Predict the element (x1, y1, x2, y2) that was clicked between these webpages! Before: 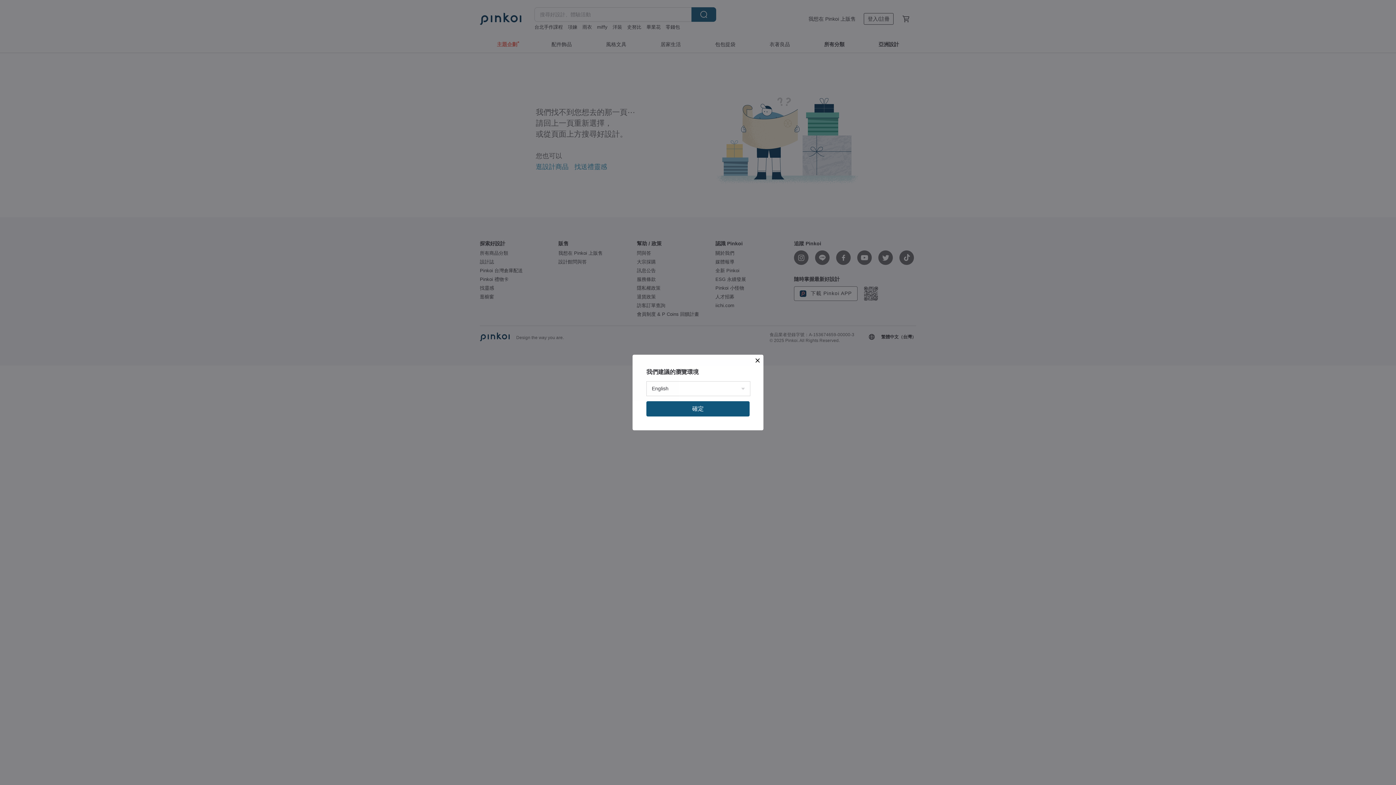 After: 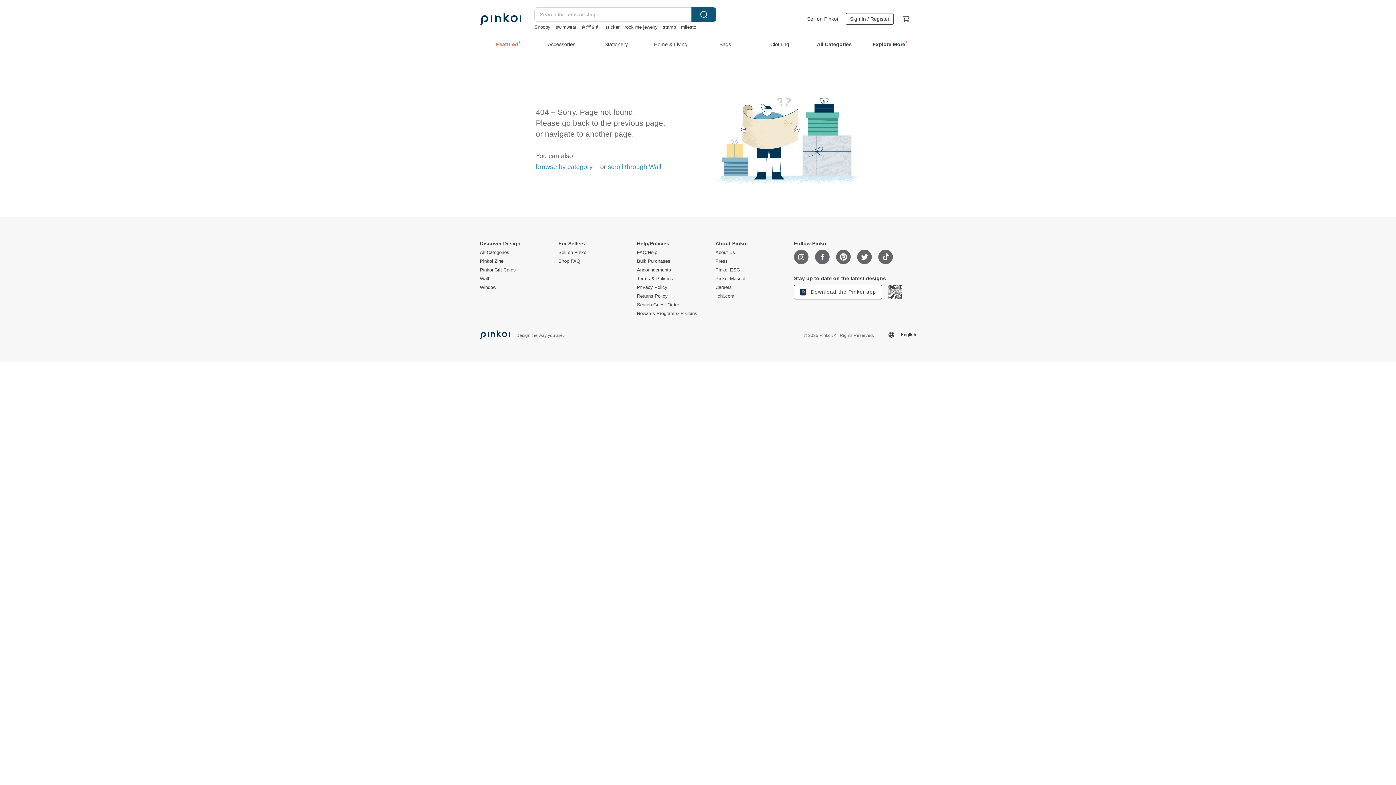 Action: bbox: (646, 401, 749, 416) label: 確定